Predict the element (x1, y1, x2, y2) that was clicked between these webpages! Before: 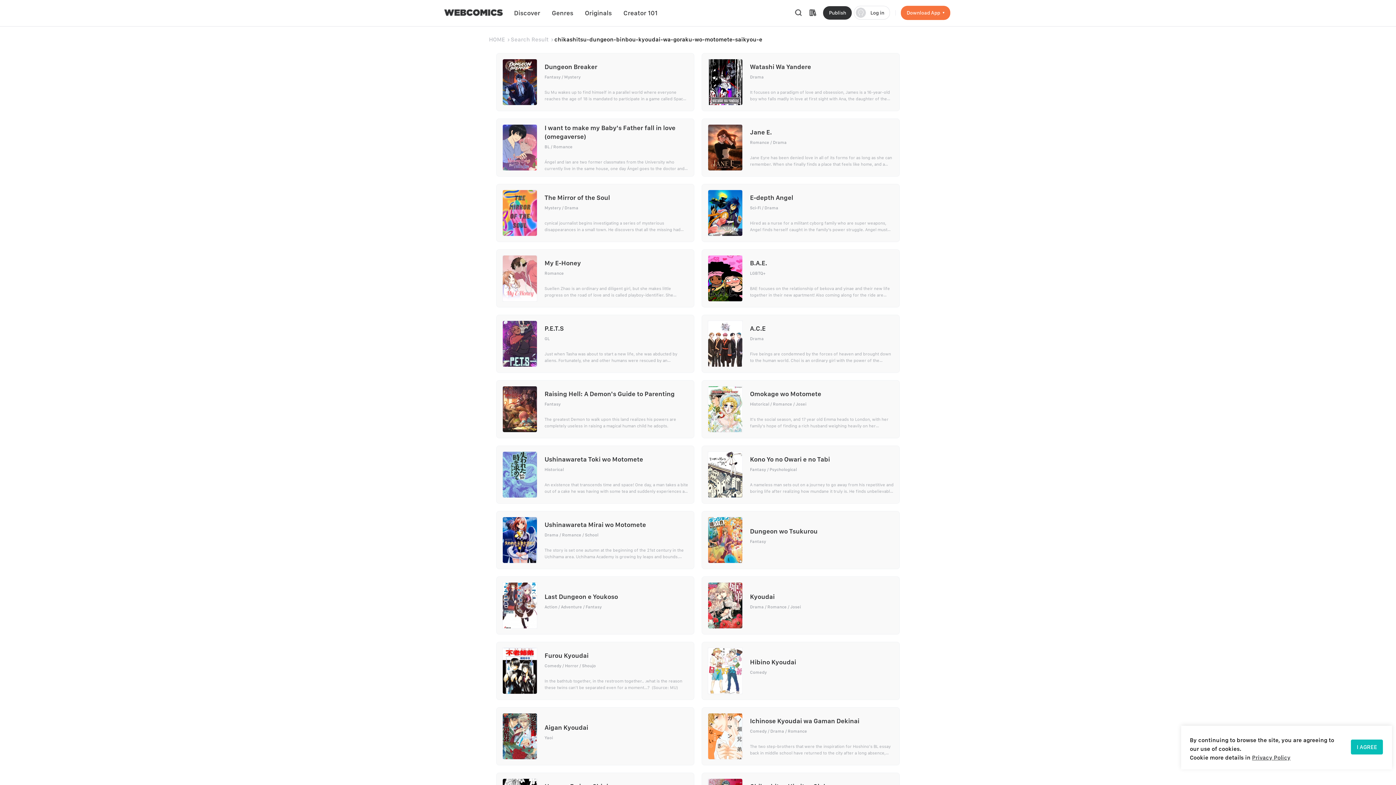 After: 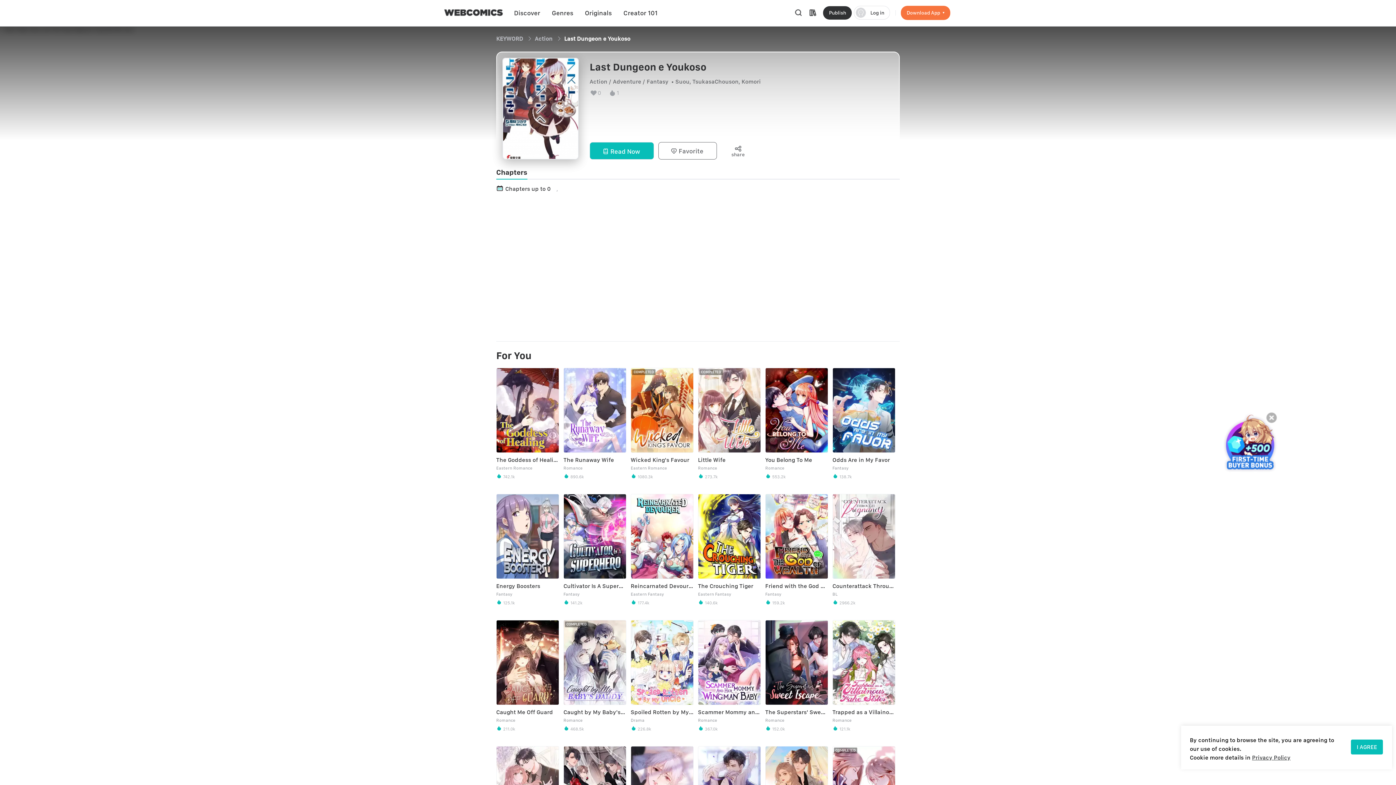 Action: bbox: (496, 576, 694, 634) label: Last Dungeon e Youkoso

ActionAdventureFantasy